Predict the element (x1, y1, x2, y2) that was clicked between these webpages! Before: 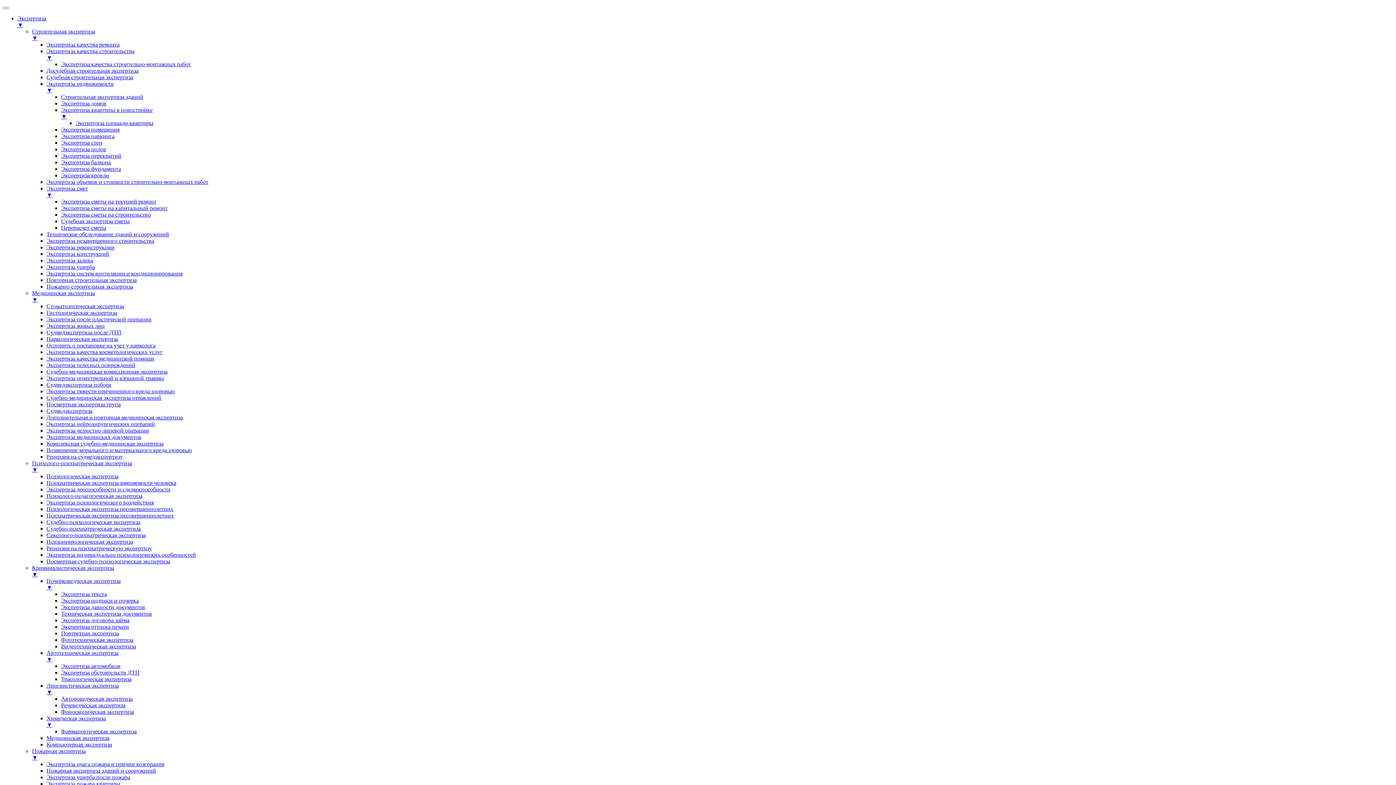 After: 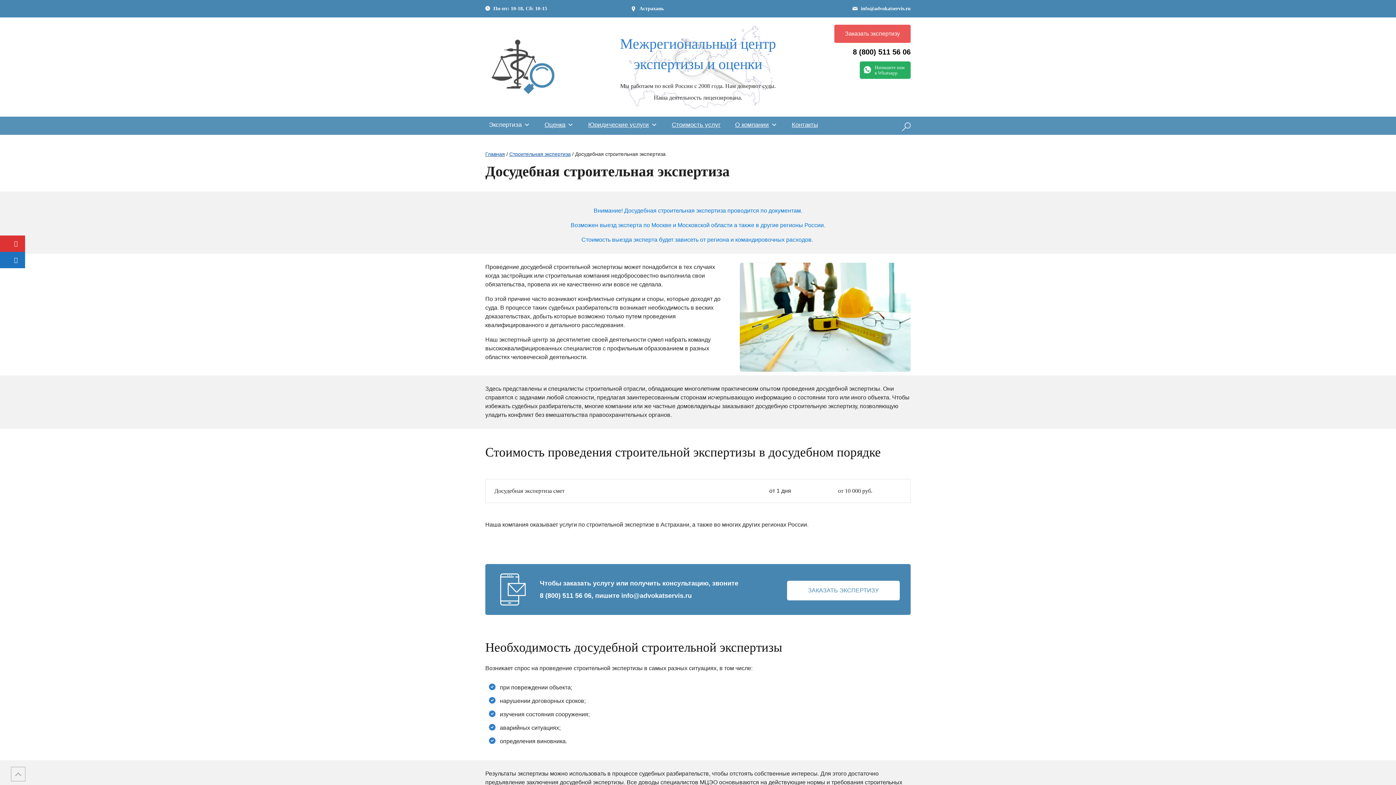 Action: bbox: (46, 67, 138, 73) label: Досудебная строительная экспертиза